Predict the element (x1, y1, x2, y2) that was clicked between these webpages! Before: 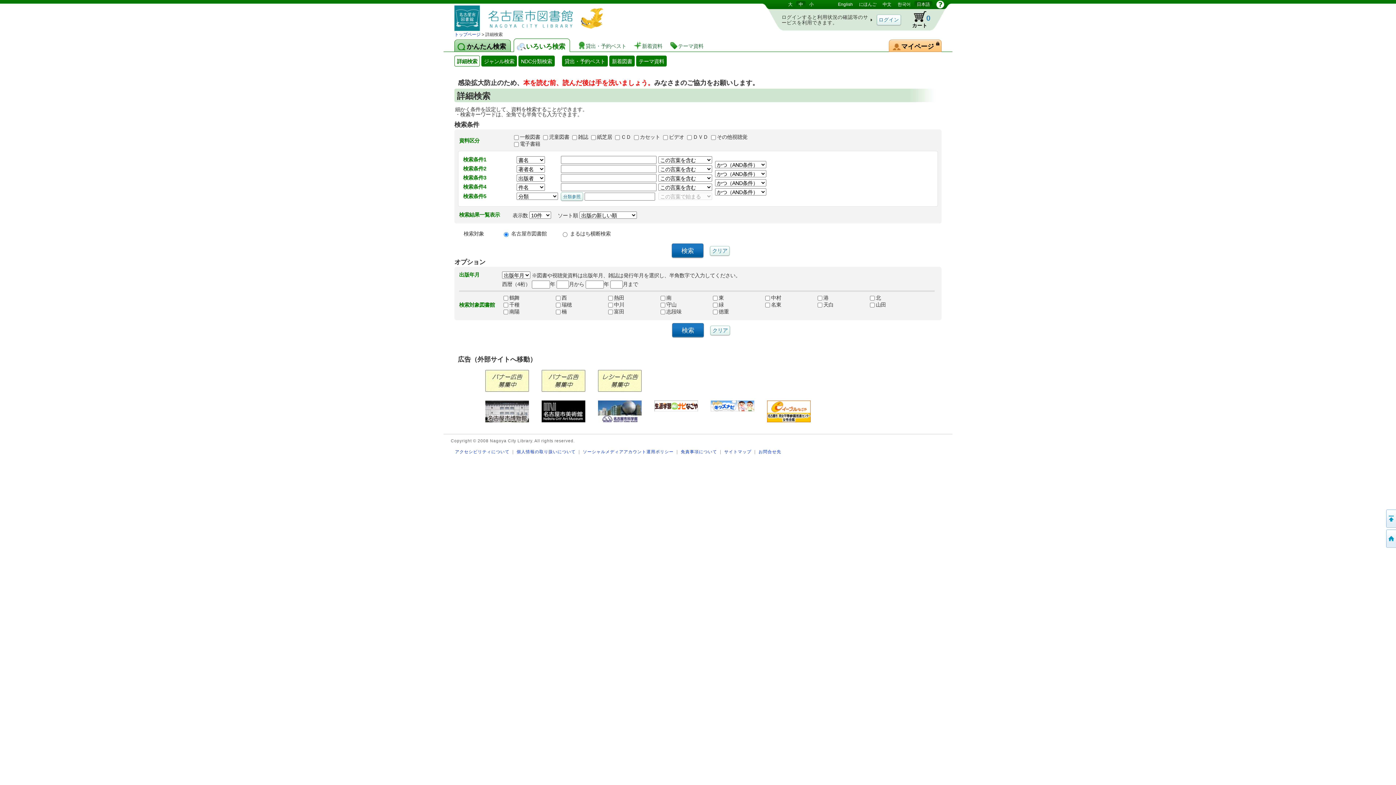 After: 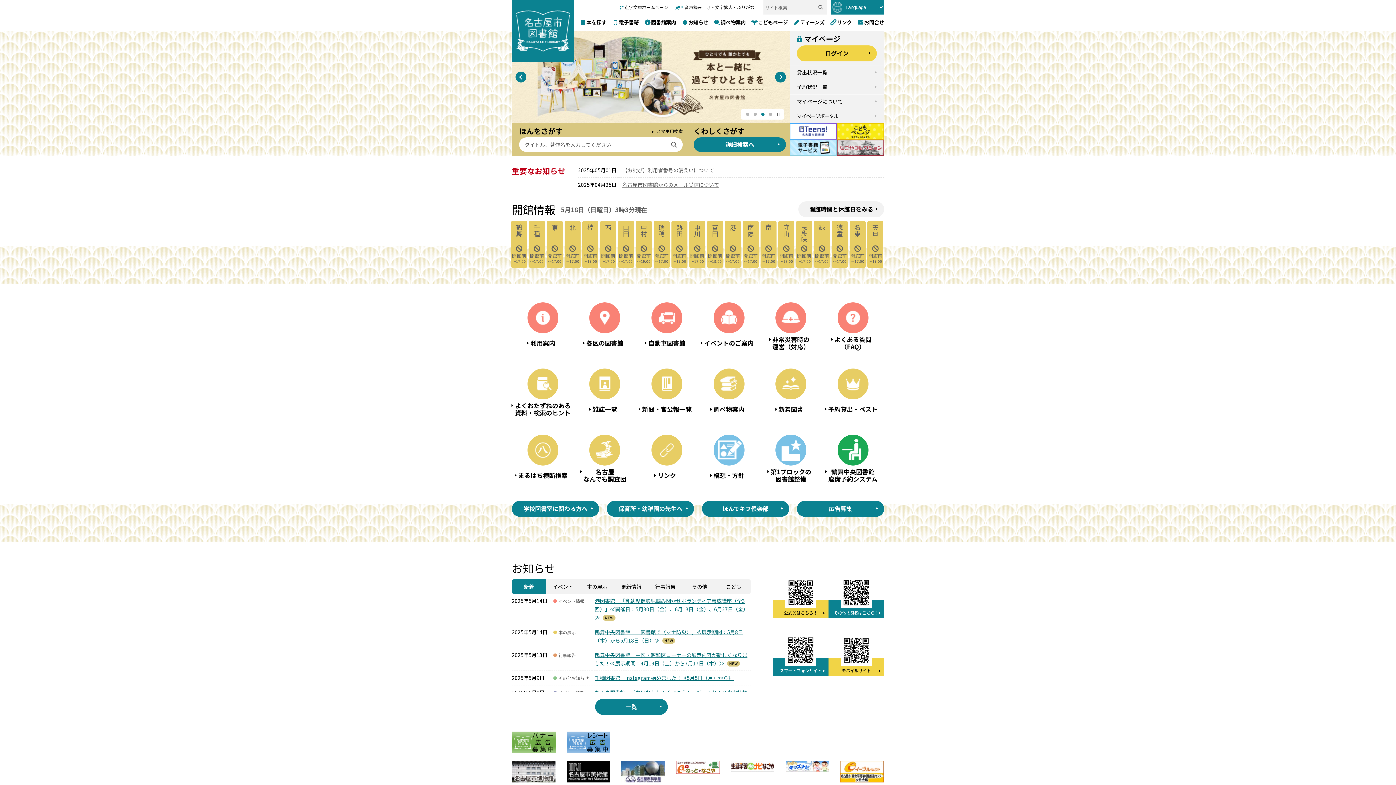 Action: bbox: (1385, 529, 1396, 548) label: トップページへ